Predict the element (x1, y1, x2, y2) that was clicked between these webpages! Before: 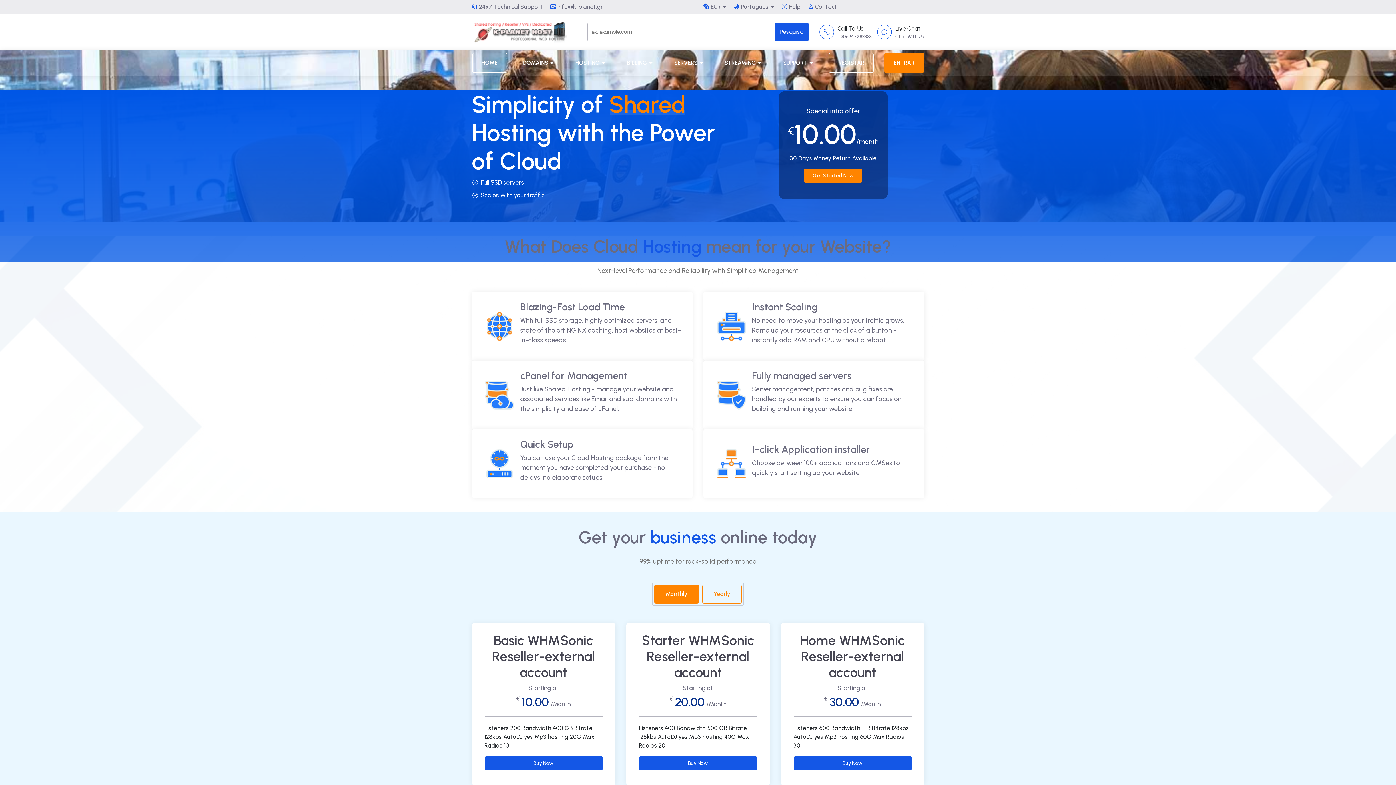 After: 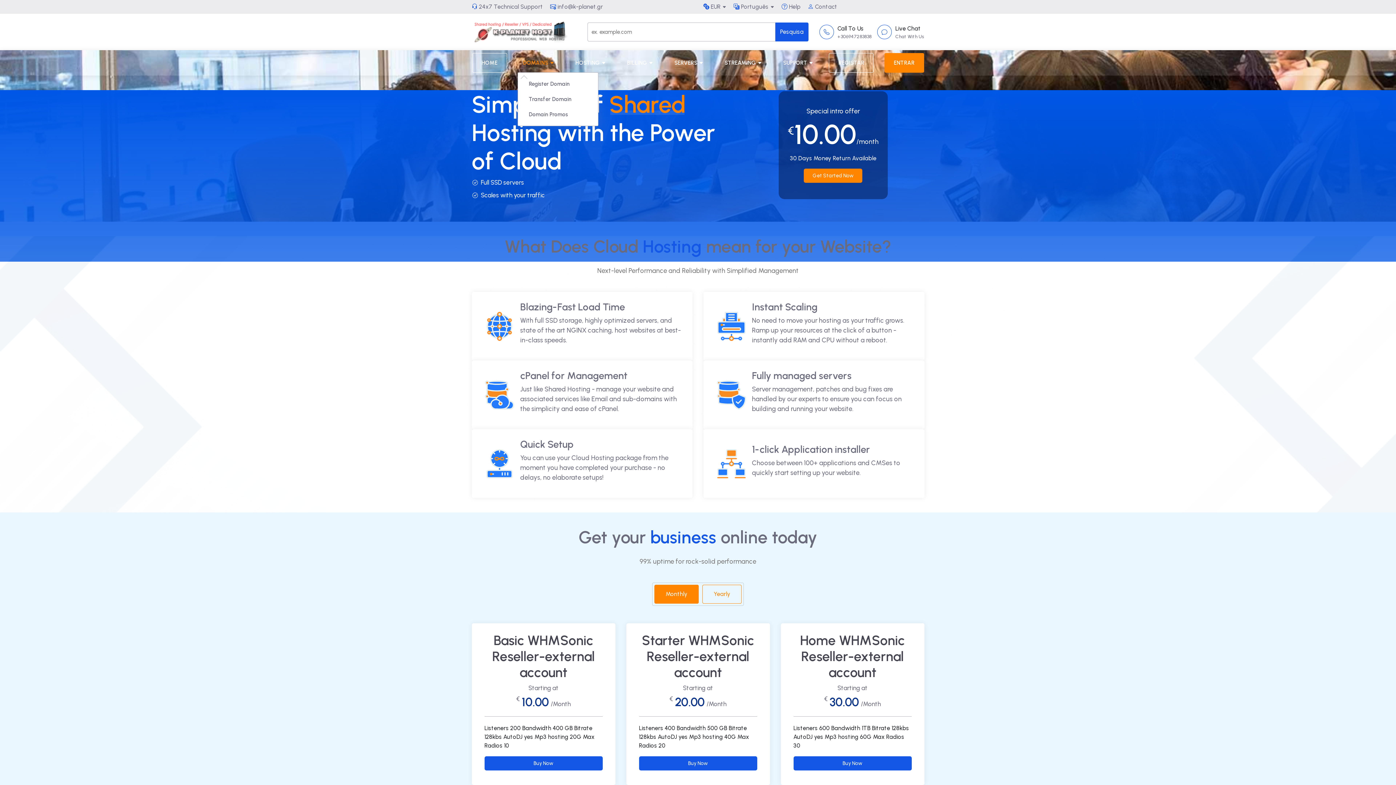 Action: label: DOMAINS bbox: (517, 53, 559, 72)